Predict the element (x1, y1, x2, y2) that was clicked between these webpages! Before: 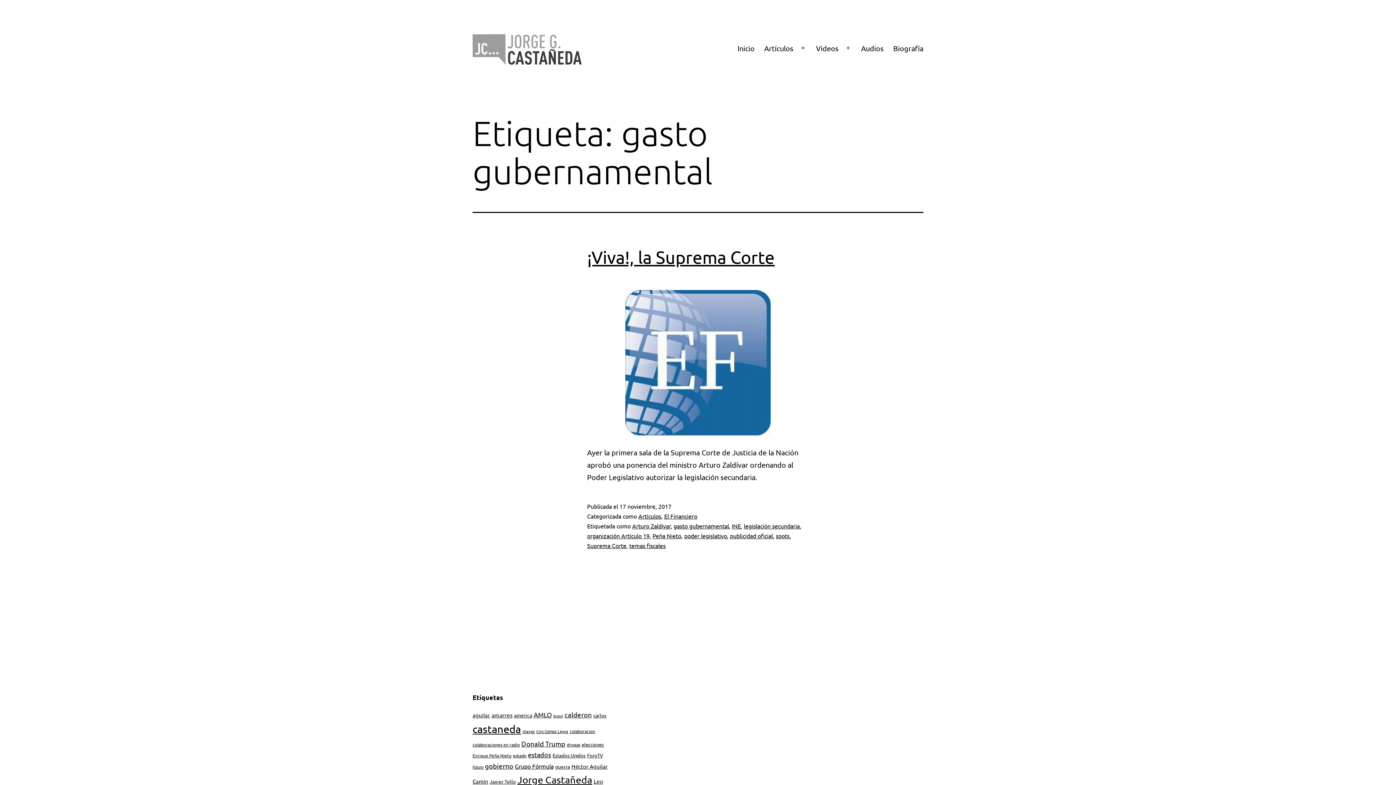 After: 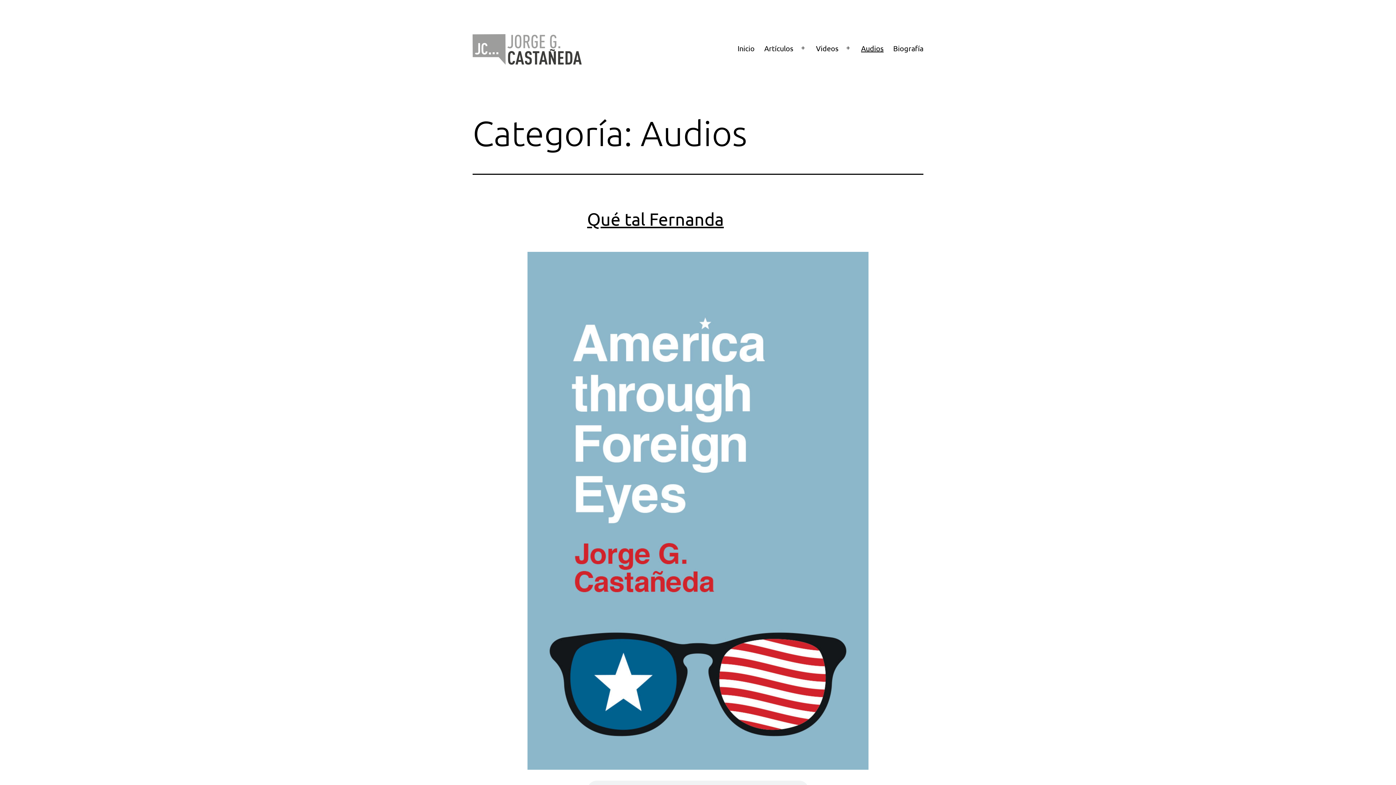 Action: bbox: (856, 39, 888, 57) label: Audios